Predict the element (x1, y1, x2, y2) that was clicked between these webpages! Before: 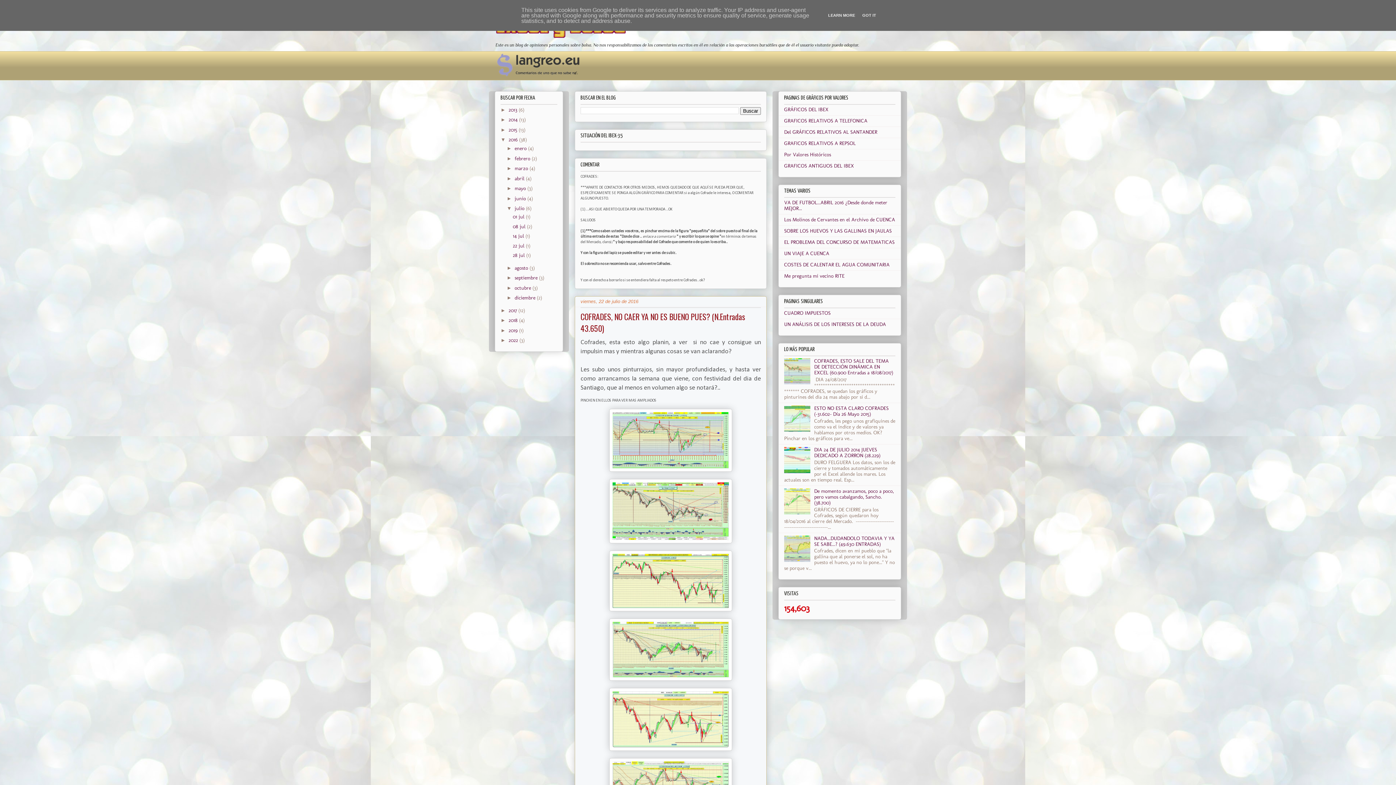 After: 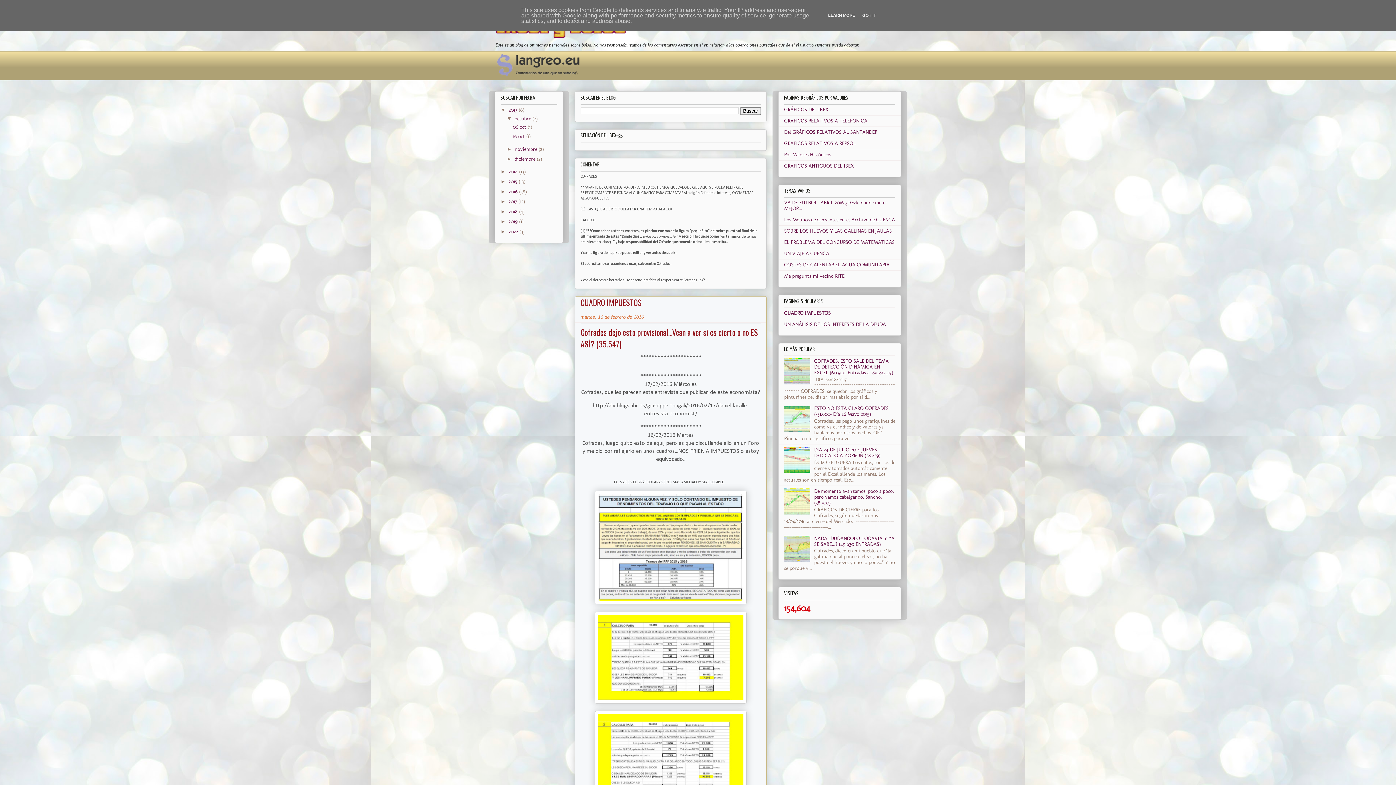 Action: bbox: (784, 310, 830, 316) label: CUADRO IMPUESTOS